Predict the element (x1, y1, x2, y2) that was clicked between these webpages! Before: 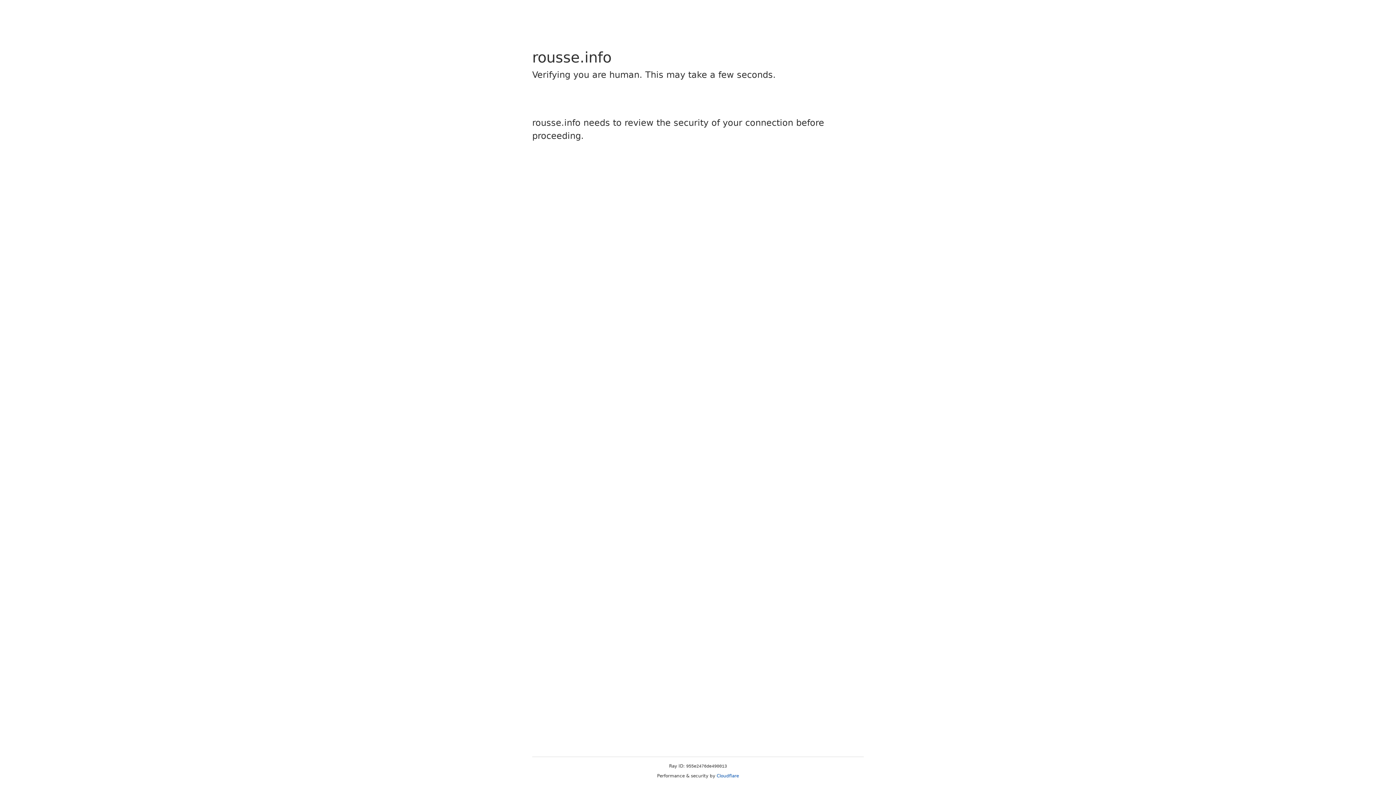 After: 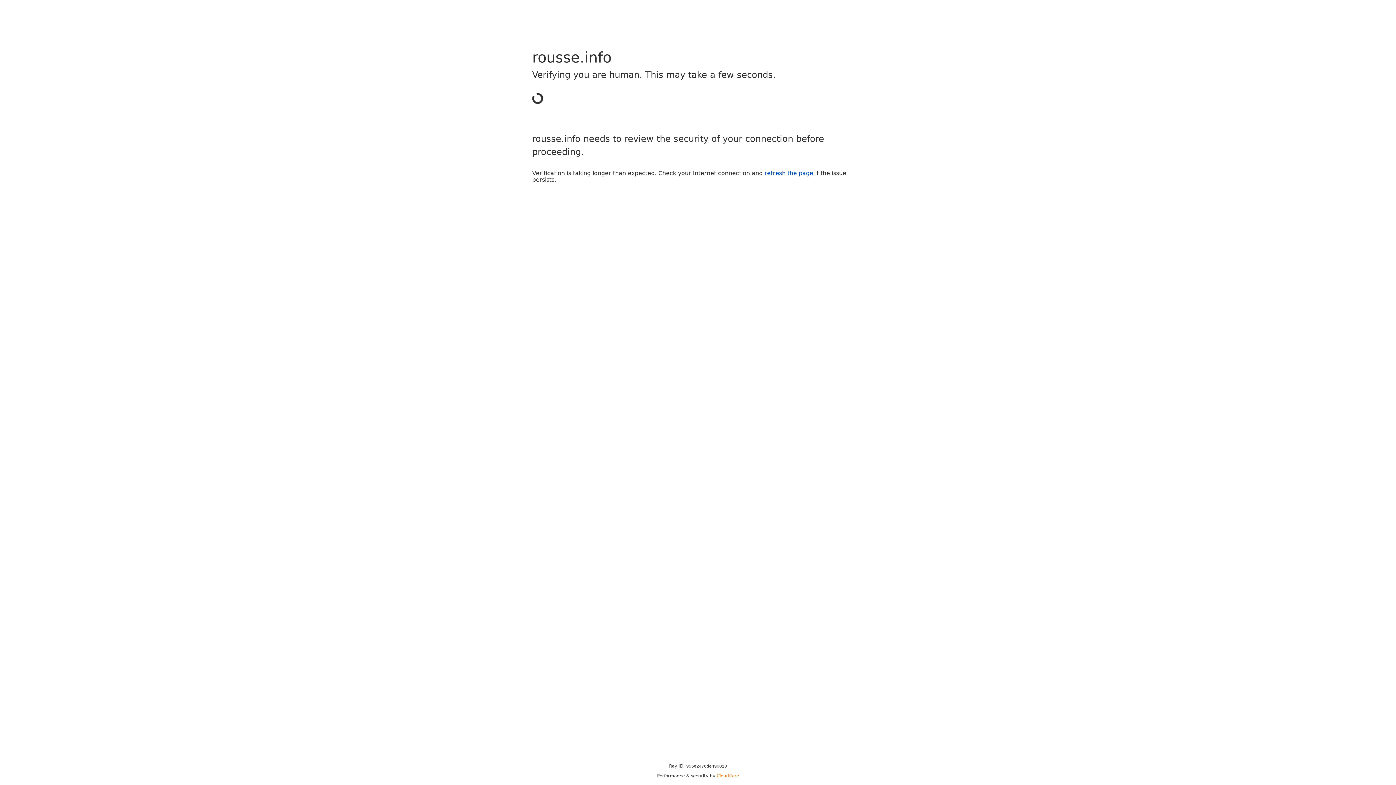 Action: label: Cloudflare bbox: (716, 773, 739, 778)